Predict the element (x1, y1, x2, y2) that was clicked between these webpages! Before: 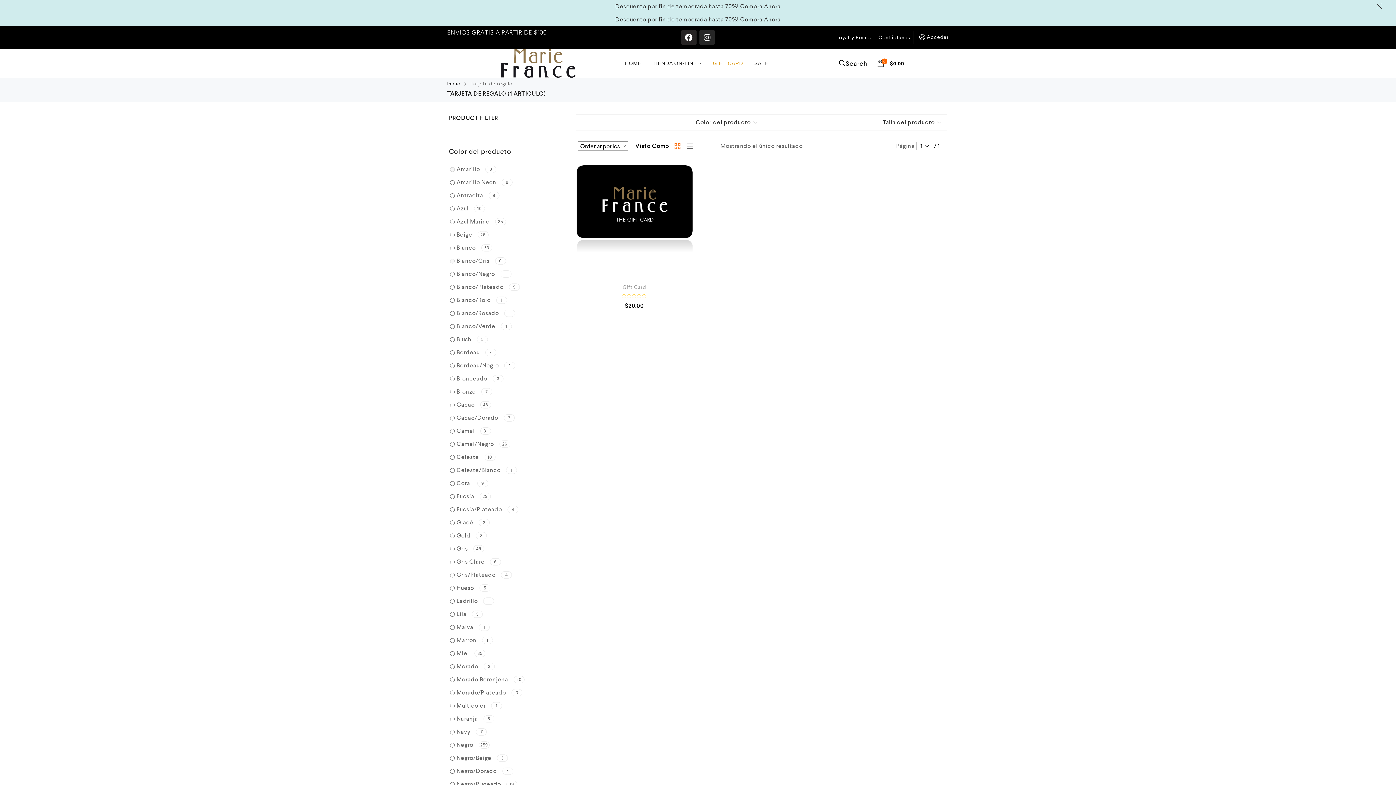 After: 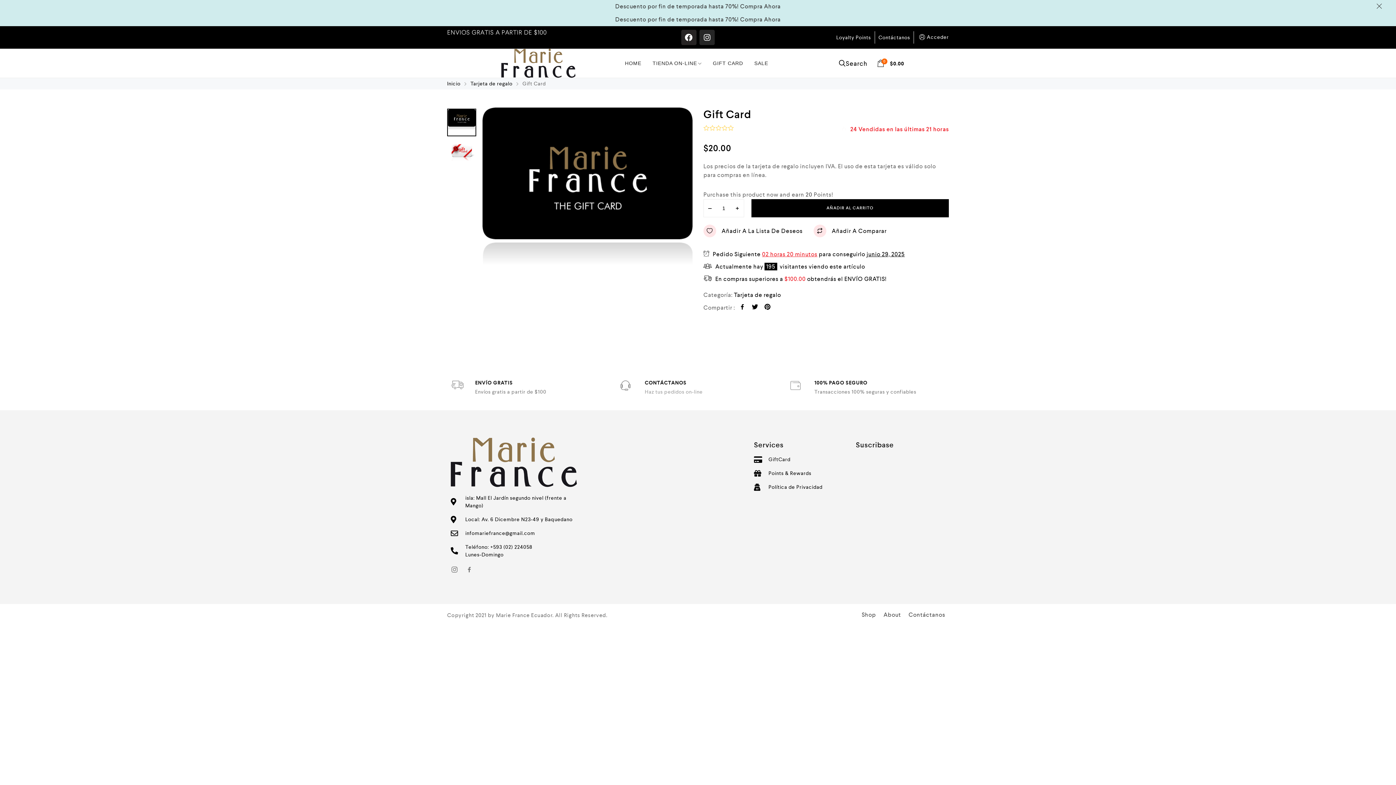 Action: bbox: (576, 165, 692, 275)